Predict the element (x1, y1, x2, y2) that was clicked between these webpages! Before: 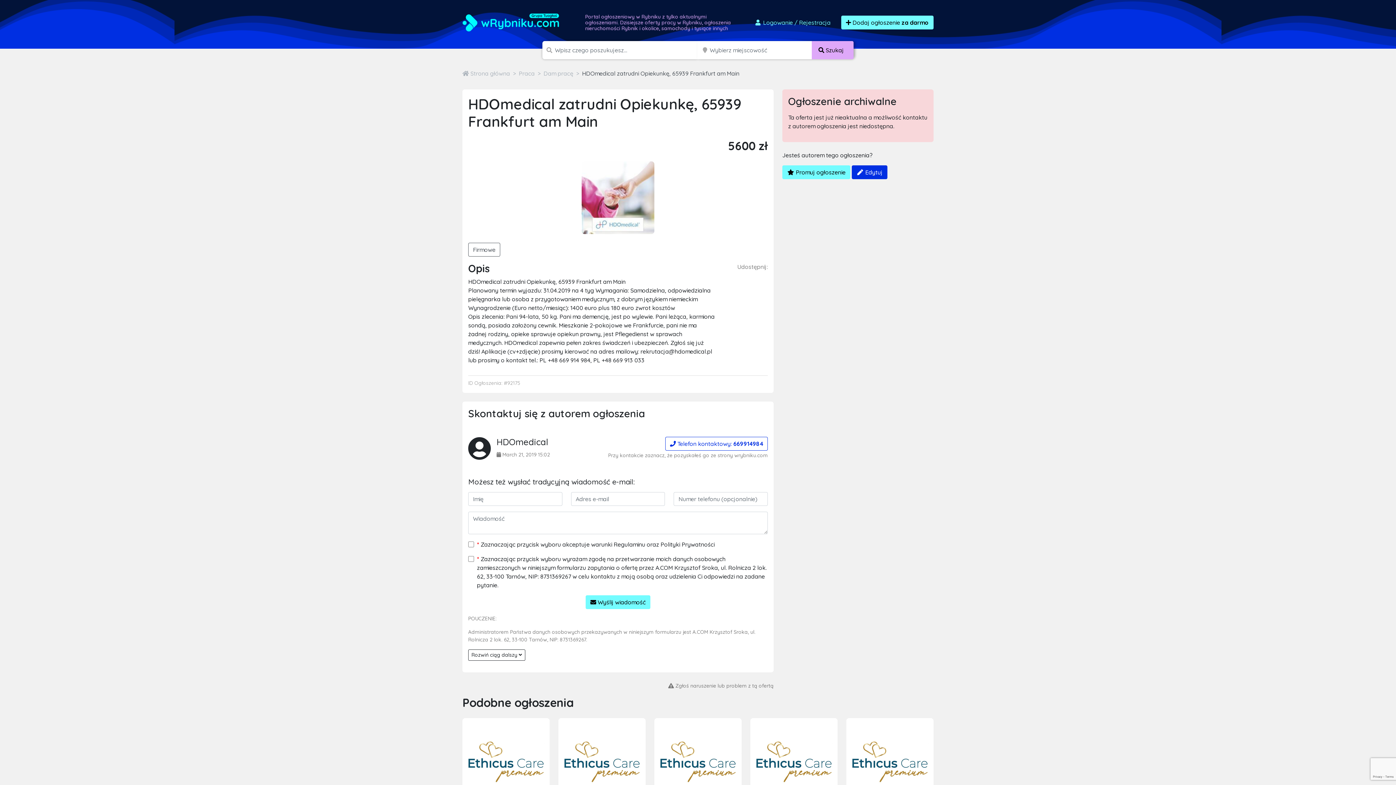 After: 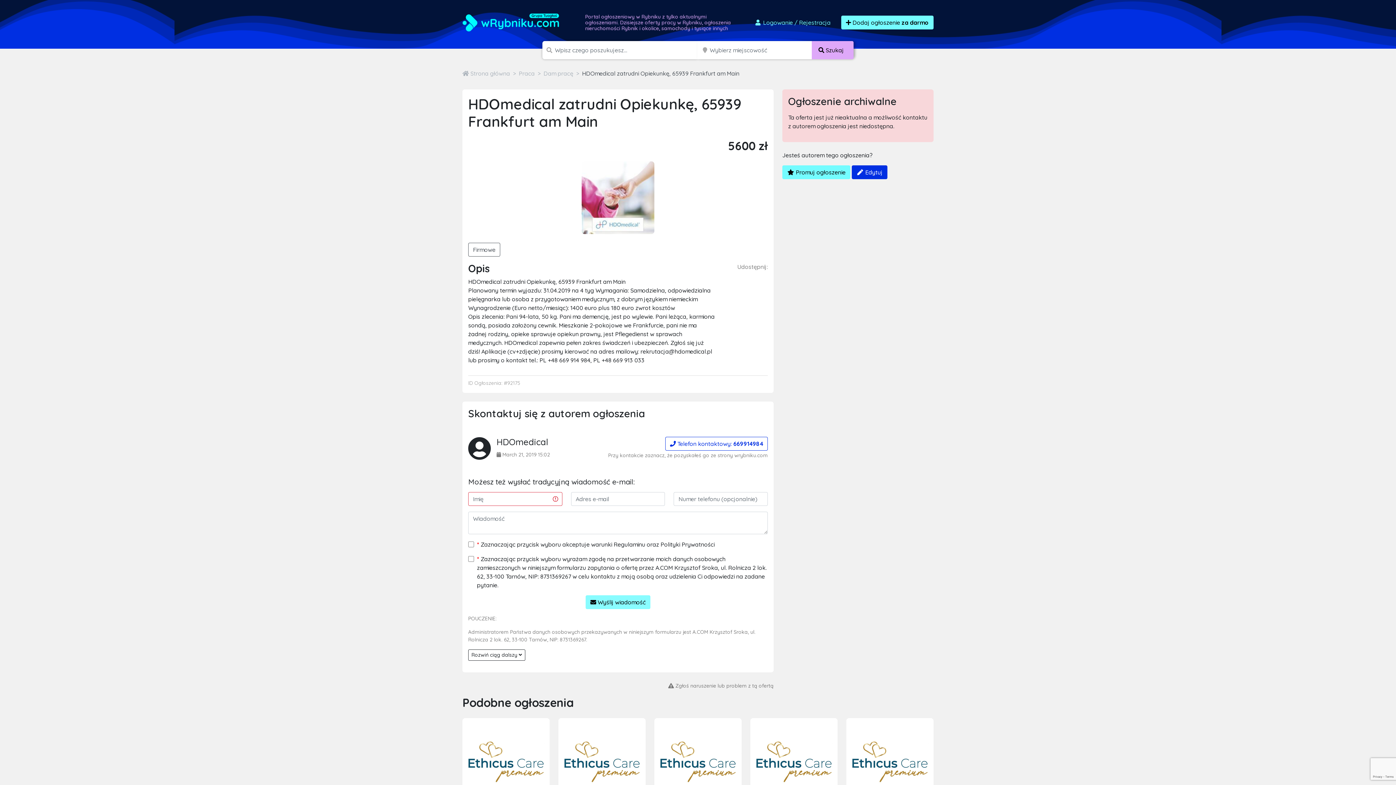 Action: bbox: (585, 595, 650, 609) label:  Wyślij wiadomość